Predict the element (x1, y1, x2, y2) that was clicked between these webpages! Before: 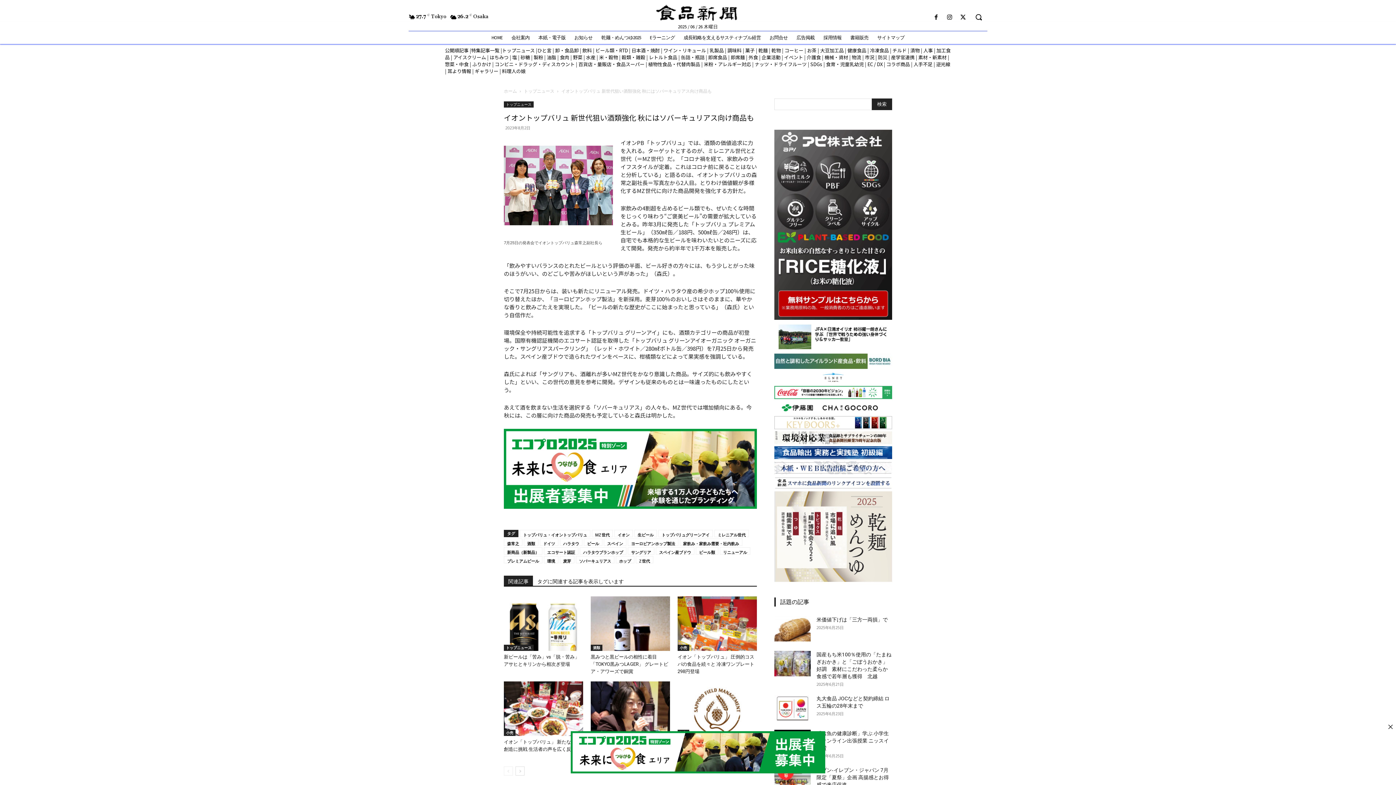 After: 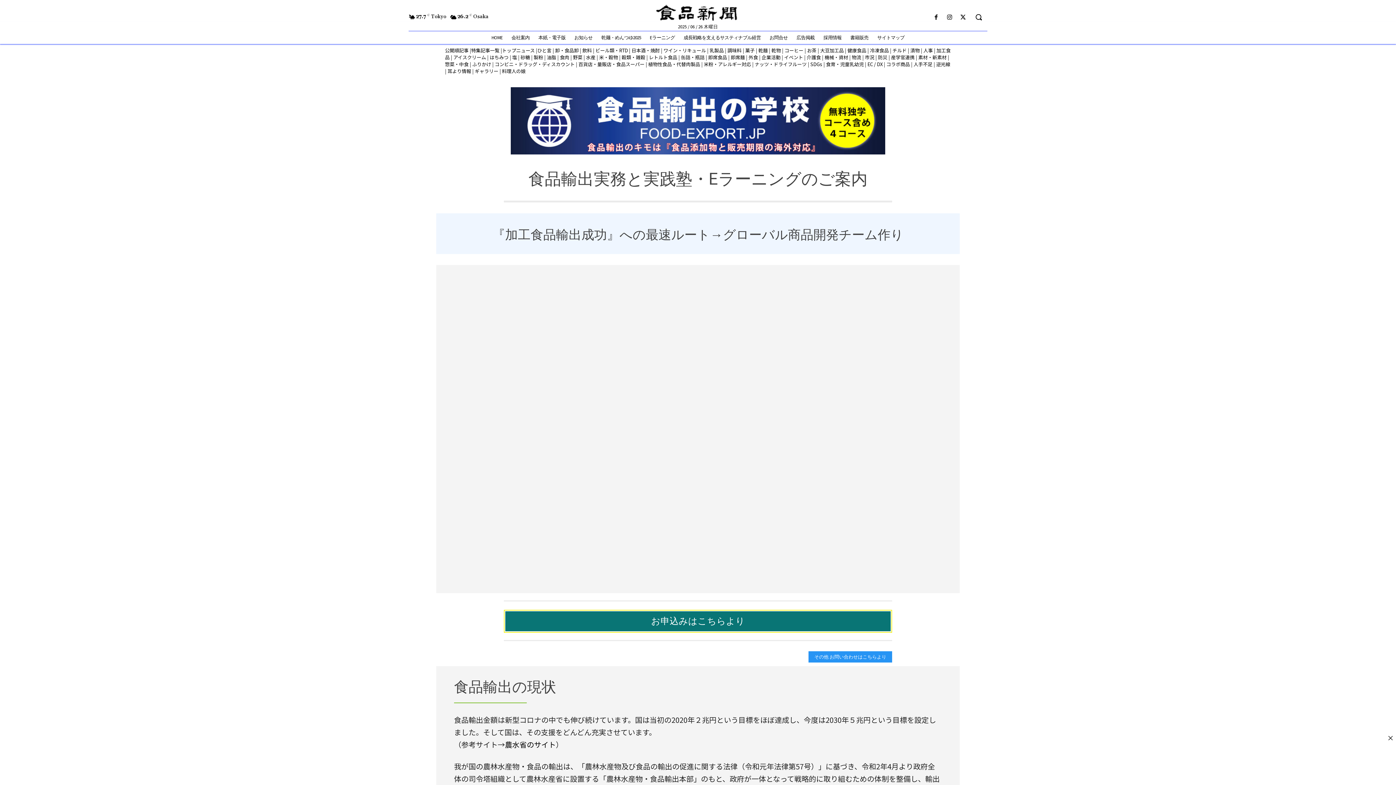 Action: bbox: (774, 446, 892, 459)